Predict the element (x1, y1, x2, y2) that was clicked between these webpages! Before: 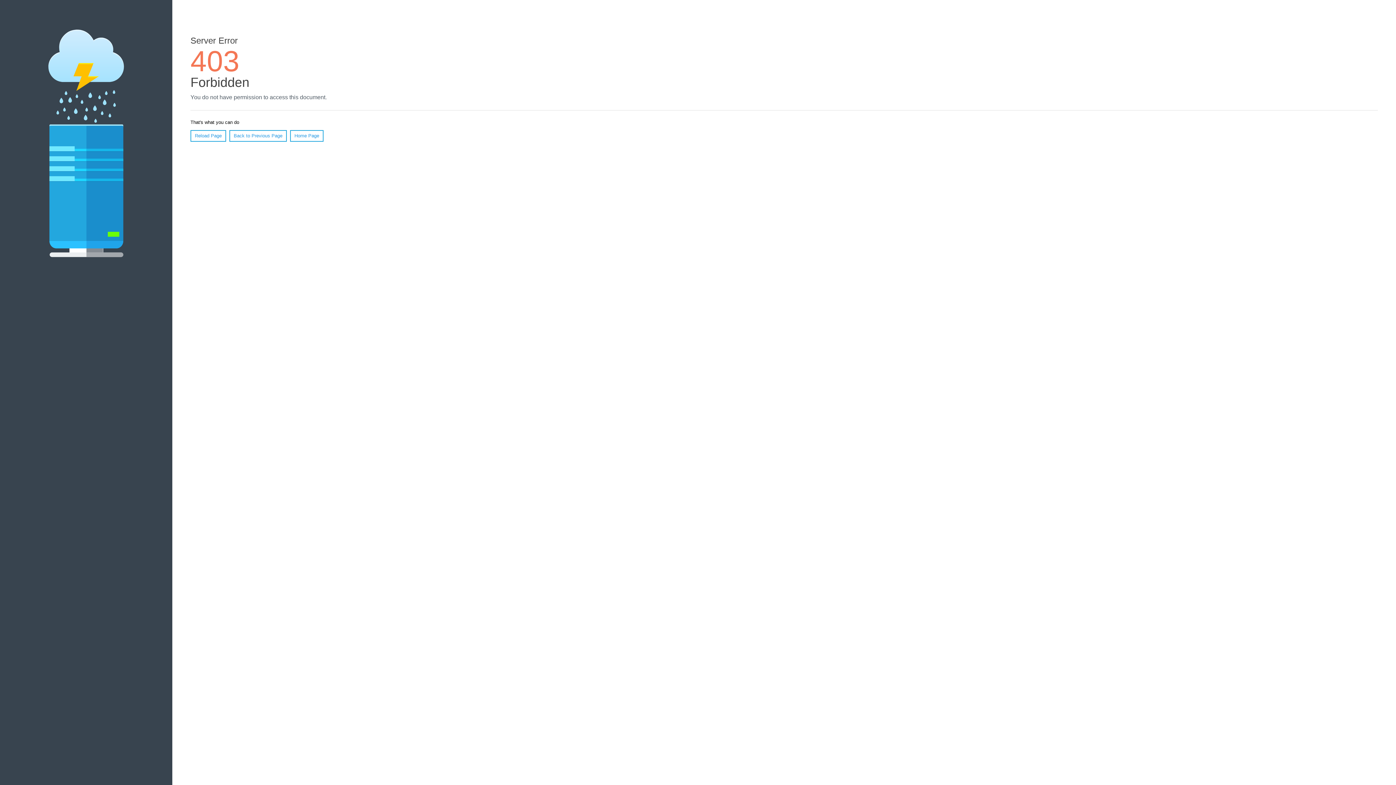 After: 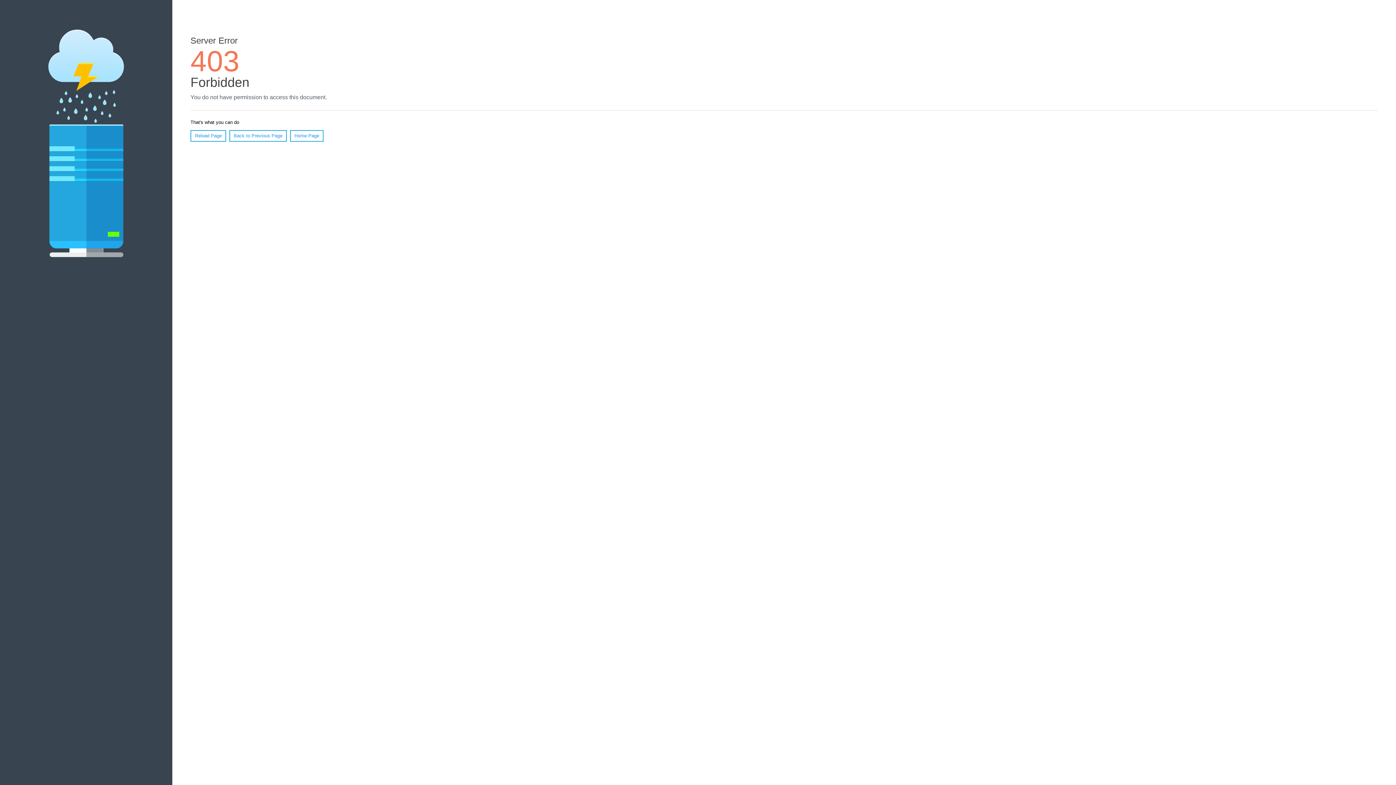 Action: bbox: (190, 130, 226, 141) label: Reload Page